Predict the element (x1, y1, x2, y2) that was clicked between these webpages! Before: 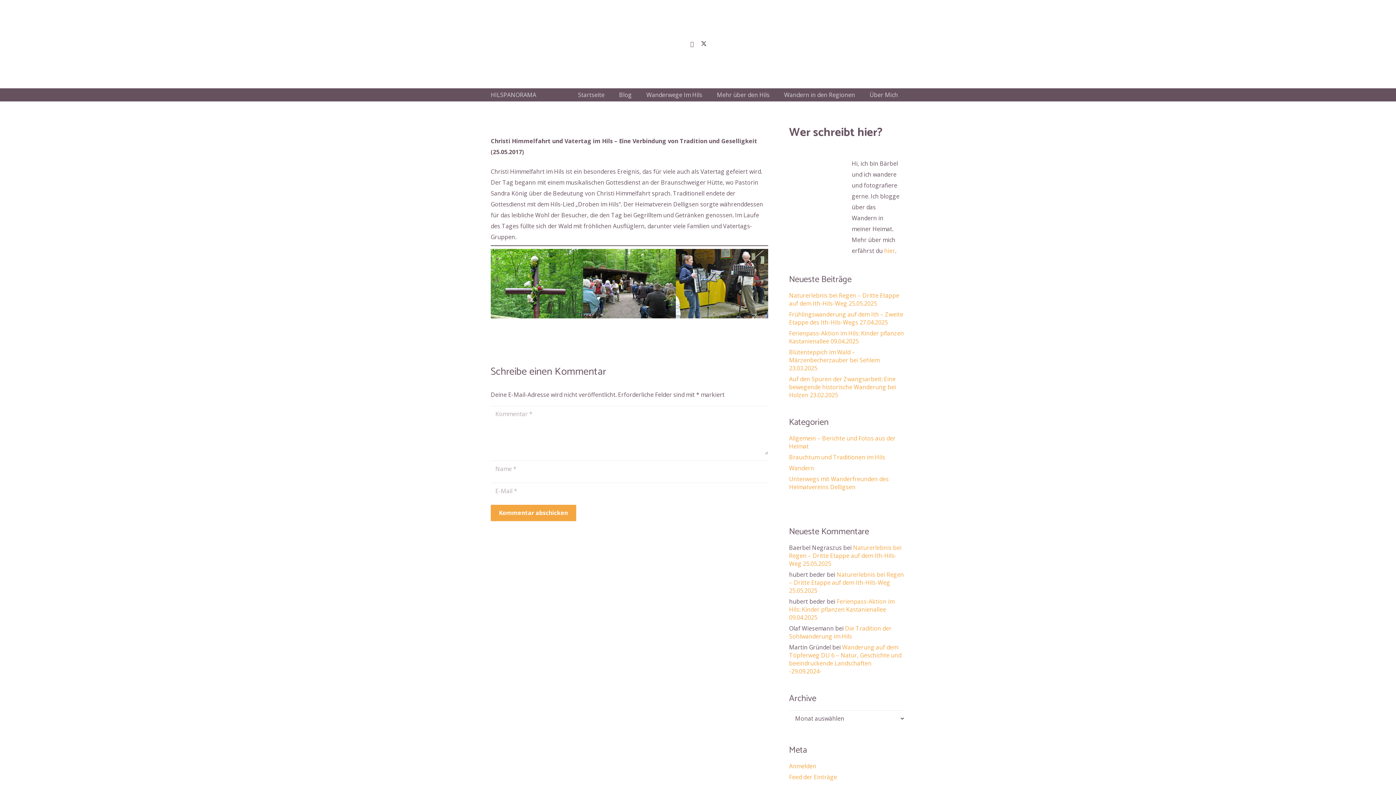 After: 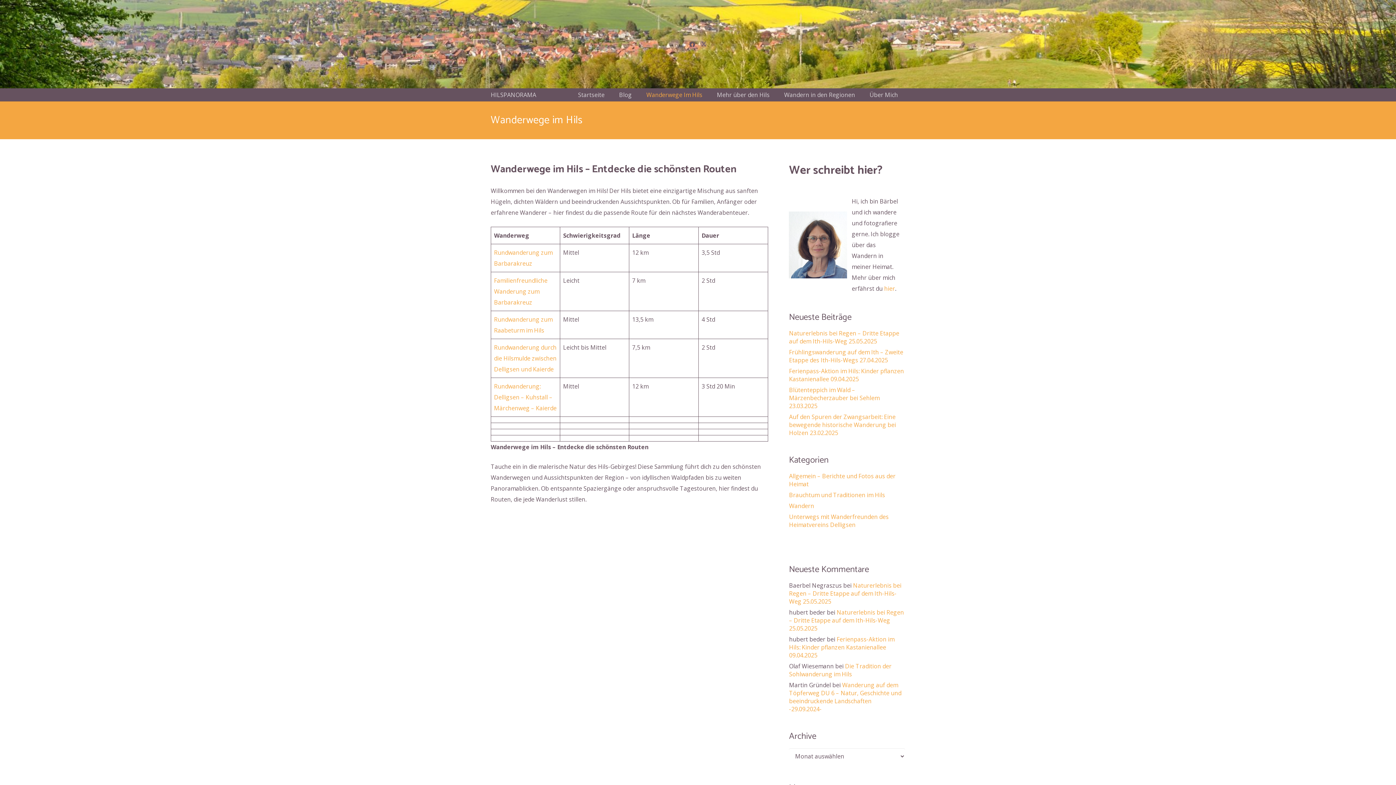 Action: label: Wanderwege Im Hils bbox: (639, 88, 709, 101)